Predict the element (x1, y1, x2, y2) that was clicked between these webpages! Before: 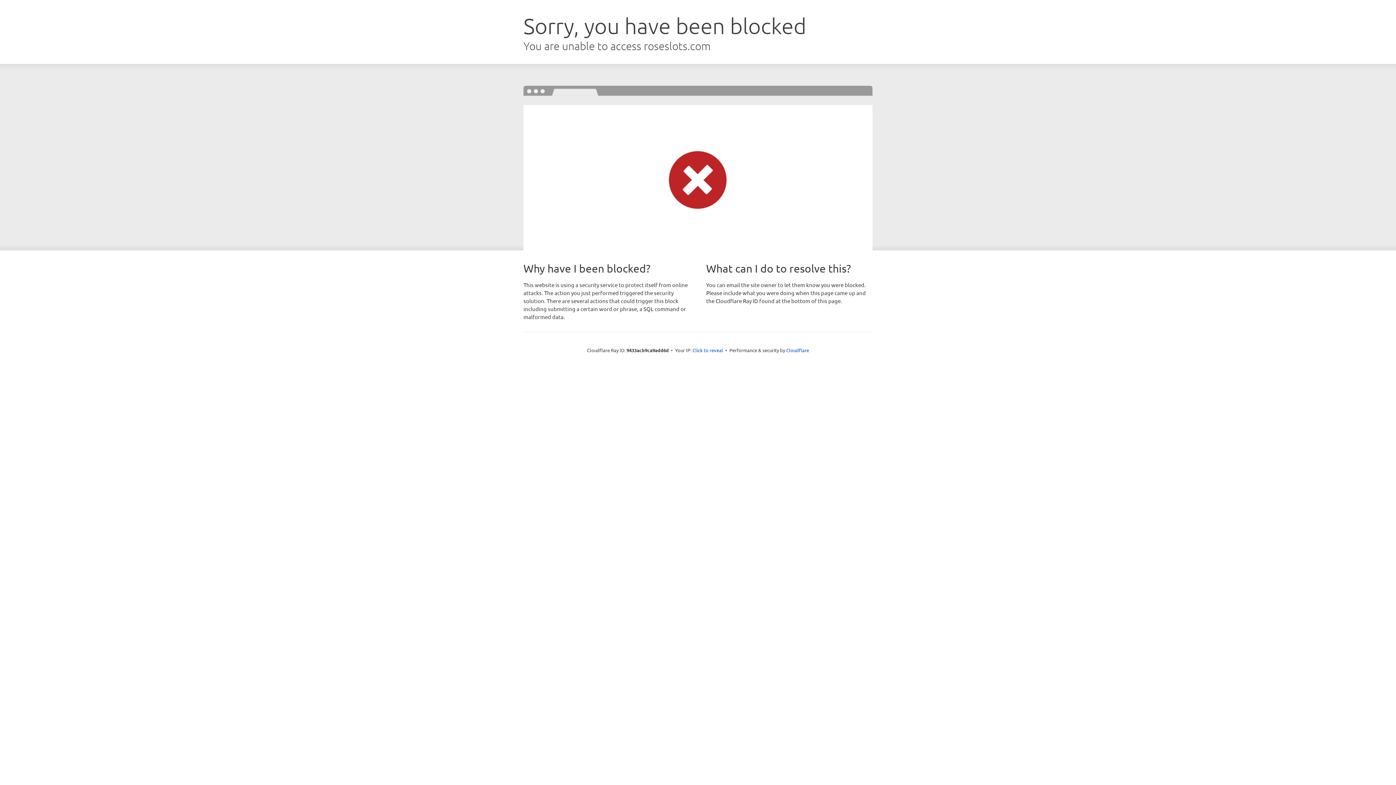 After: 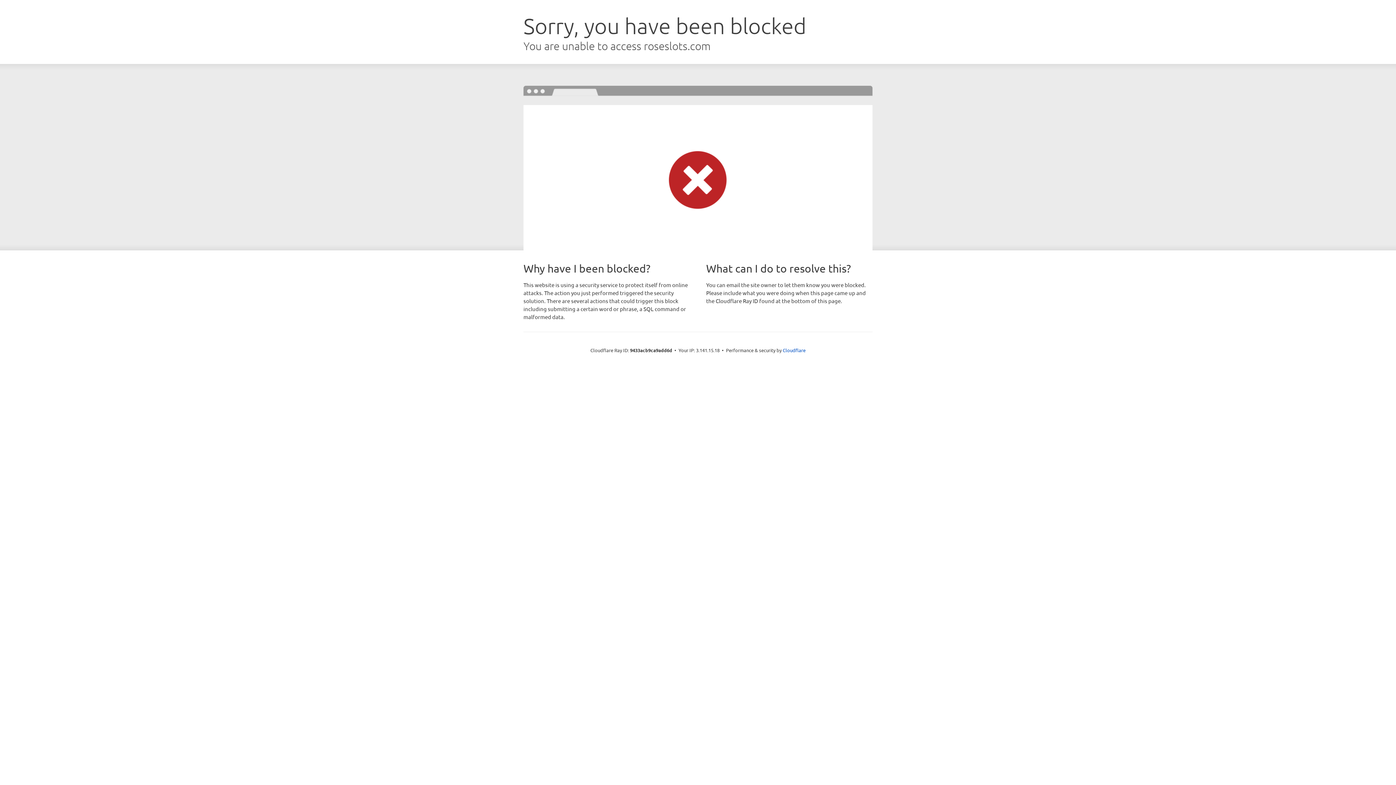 Action: bbox: (692, 346, 723, 353) label: Click to reveal